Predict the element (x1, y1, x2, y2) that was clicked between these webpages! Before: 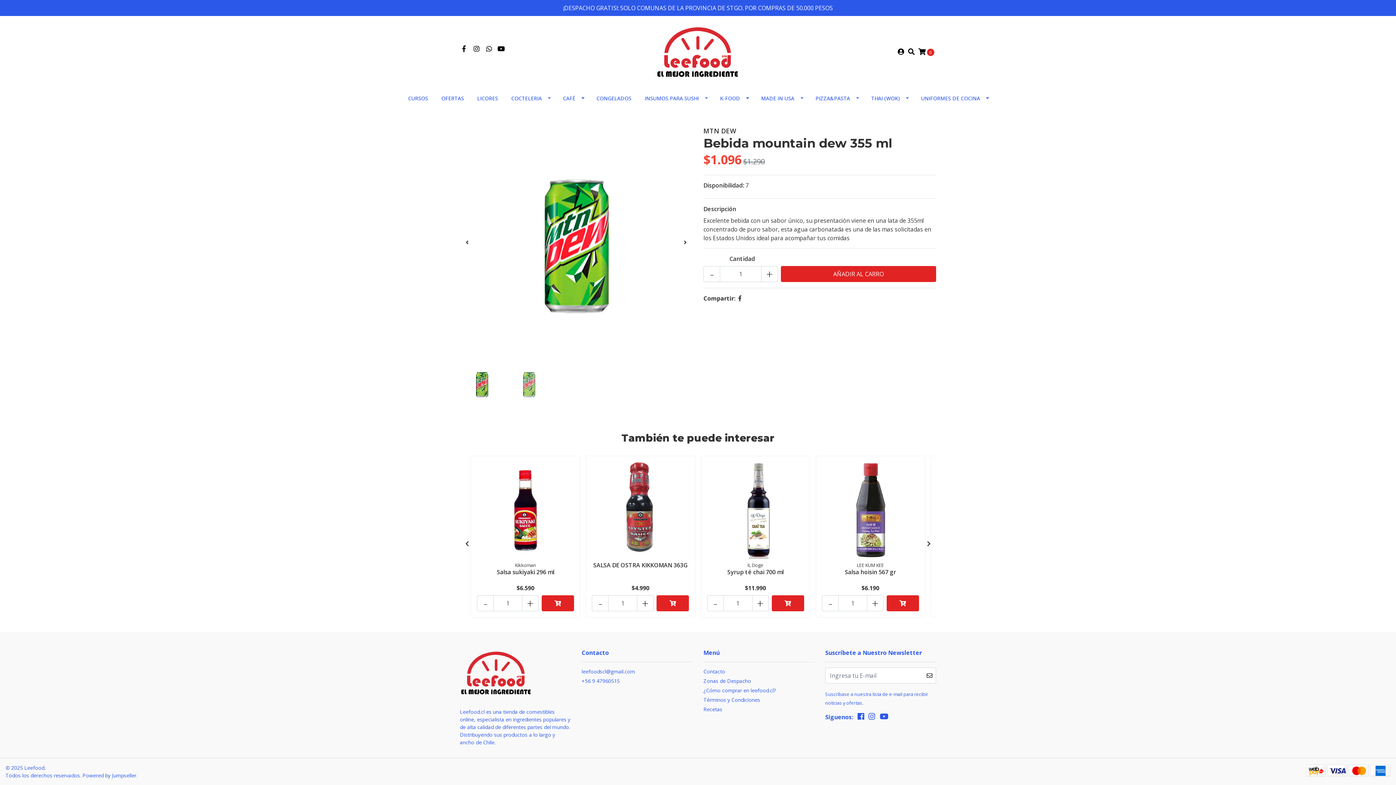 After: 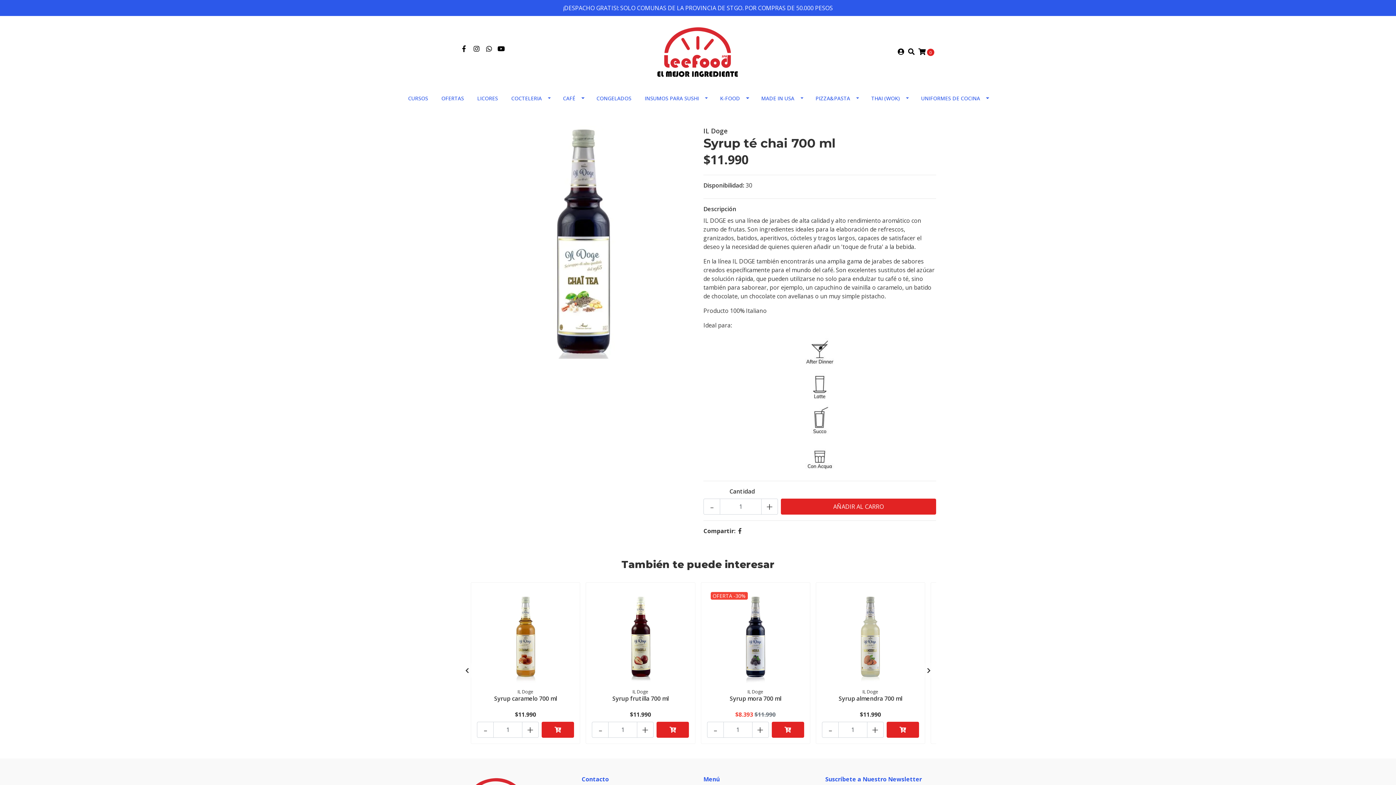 Action: bbox: (707, 462, 804, 559)